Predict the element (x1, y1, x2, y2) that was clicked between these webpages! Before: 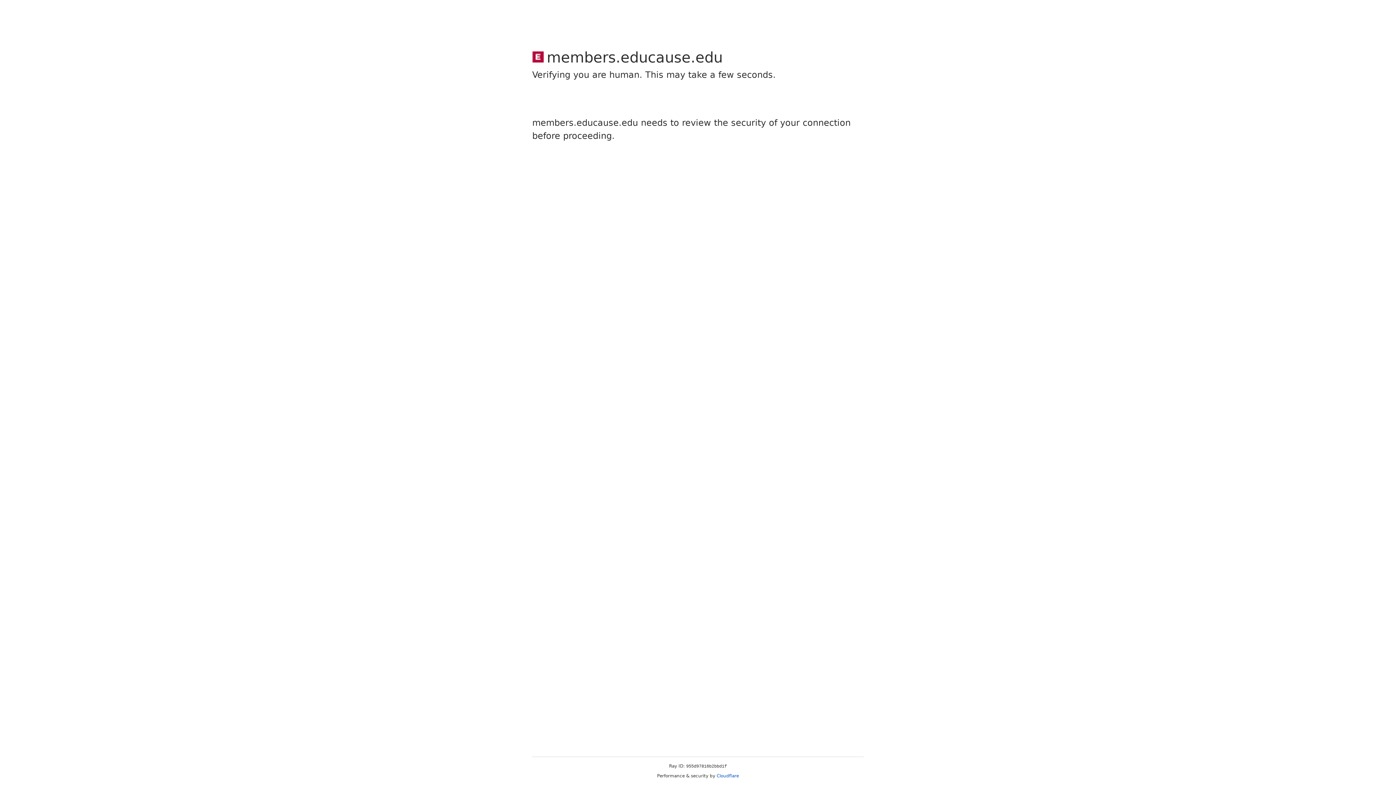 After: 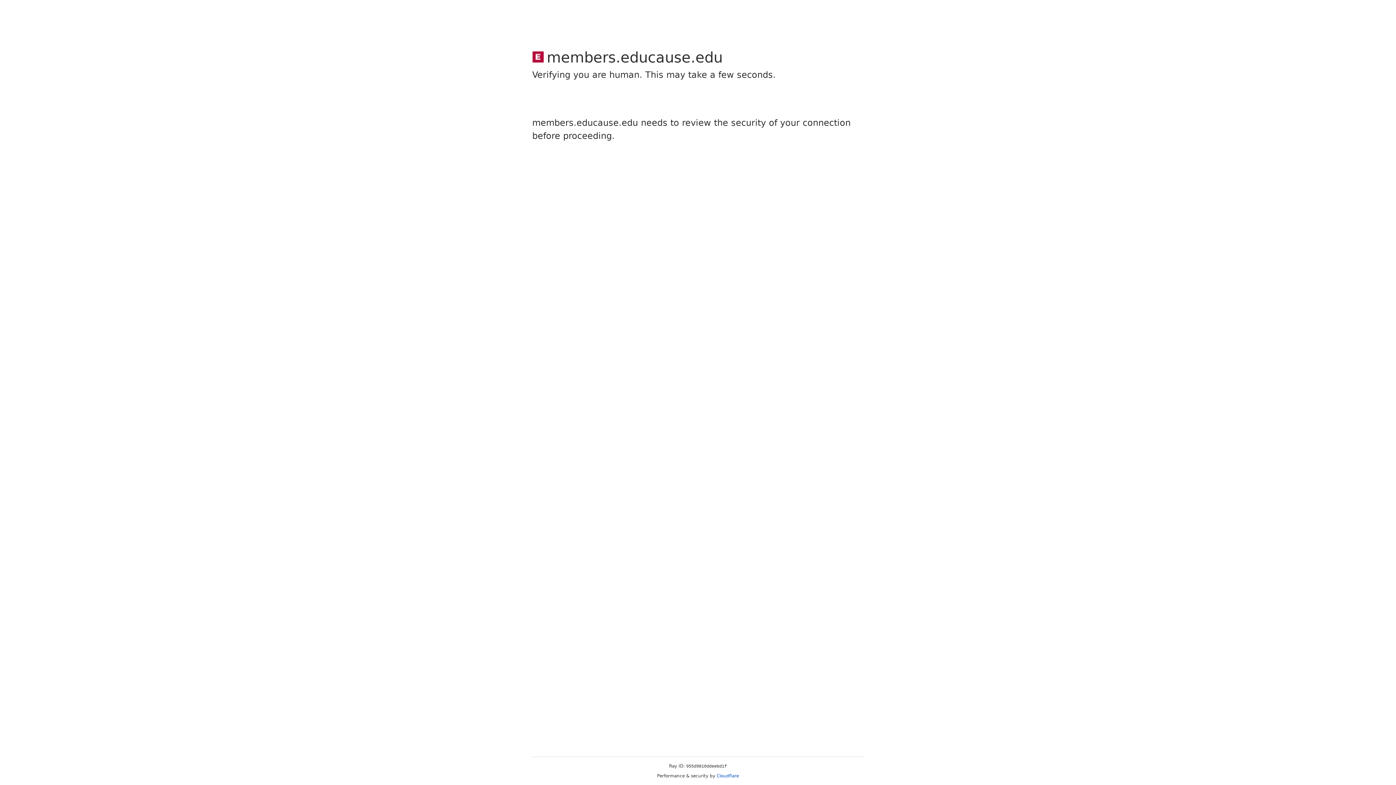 Action: label: Cloudflare bbox: (716, 773, 739, 778)